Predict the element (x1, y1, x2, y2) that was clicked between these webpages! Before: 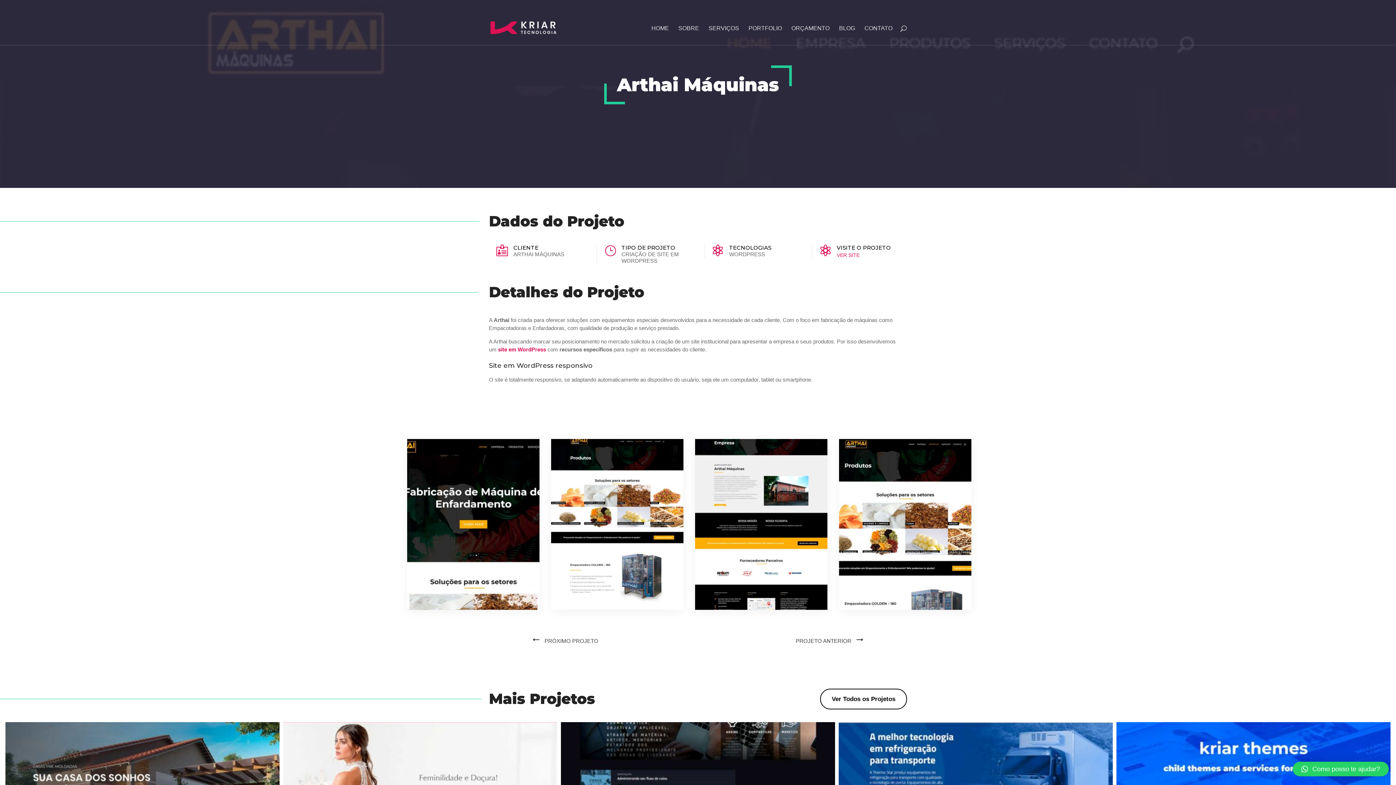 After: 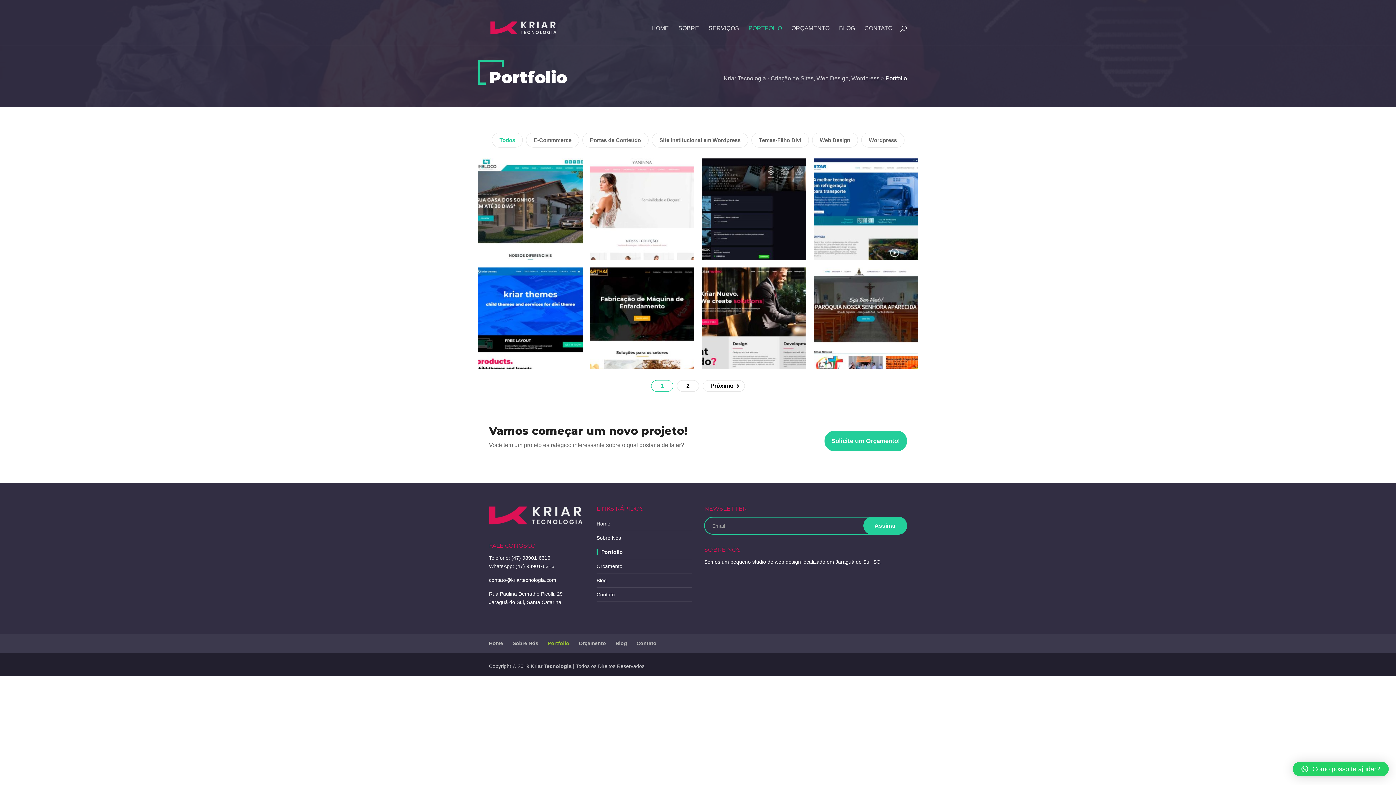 Action: bbox: (748, 25, 782, 45) label: PORTFOLIO